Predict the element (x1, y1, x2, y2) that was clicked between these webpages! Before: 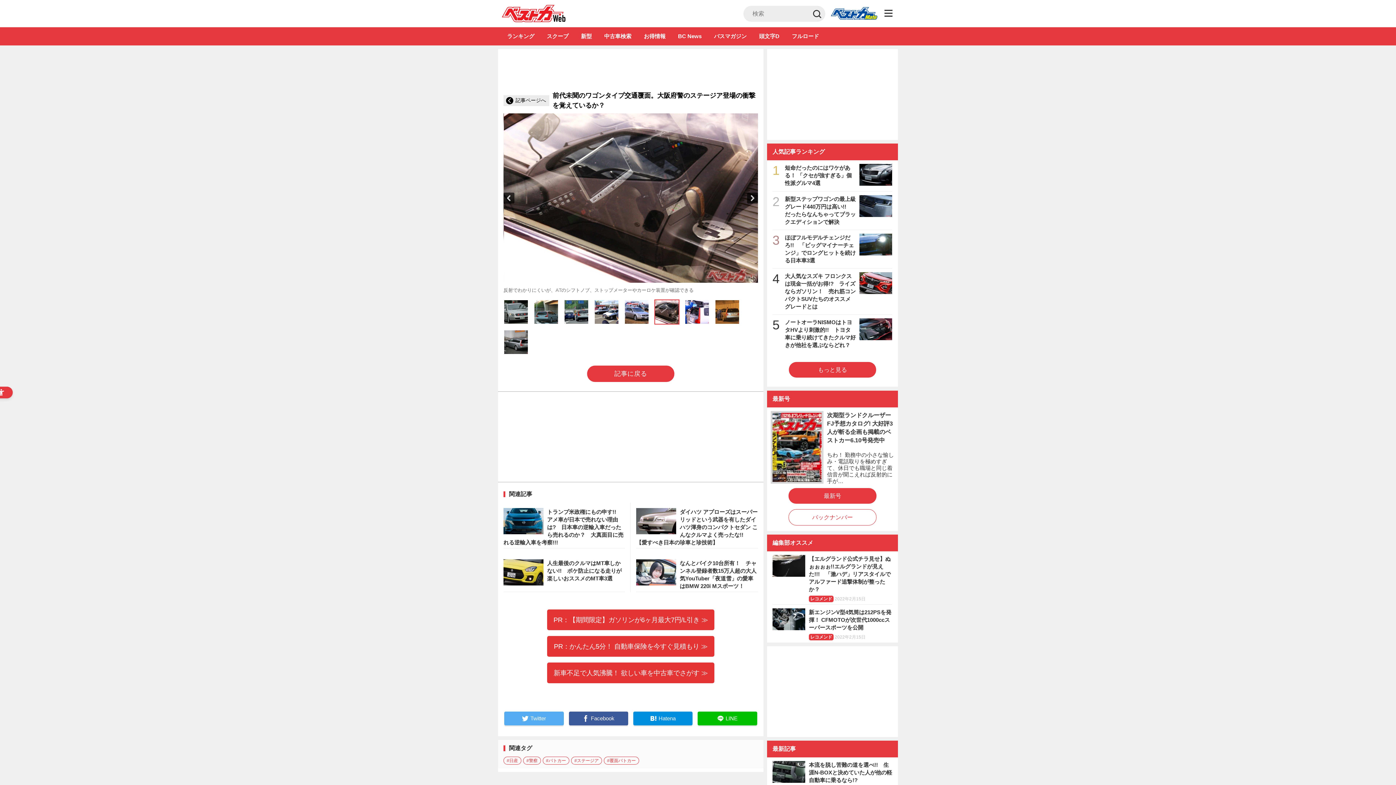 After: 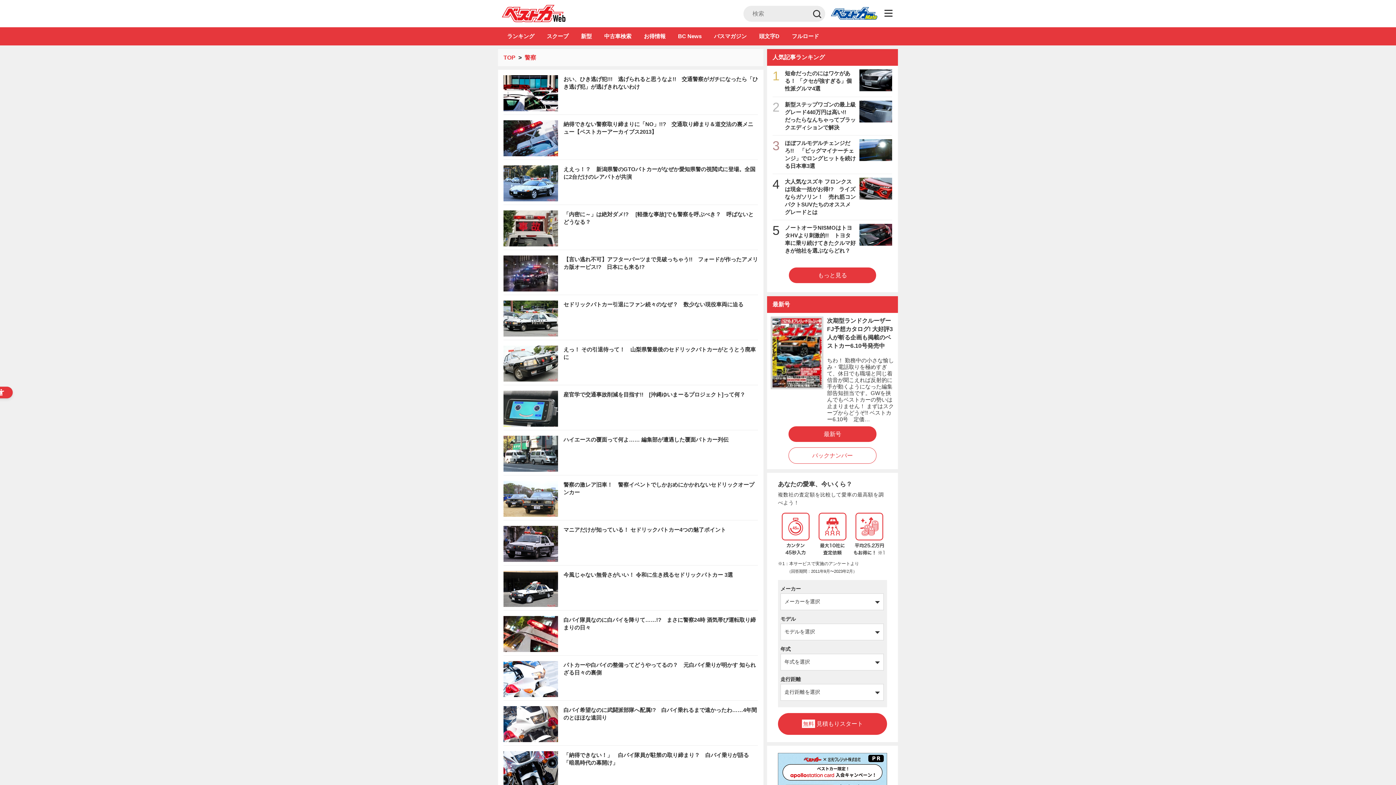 Action: bbox: (523, 757, 541, 765) label: #警察